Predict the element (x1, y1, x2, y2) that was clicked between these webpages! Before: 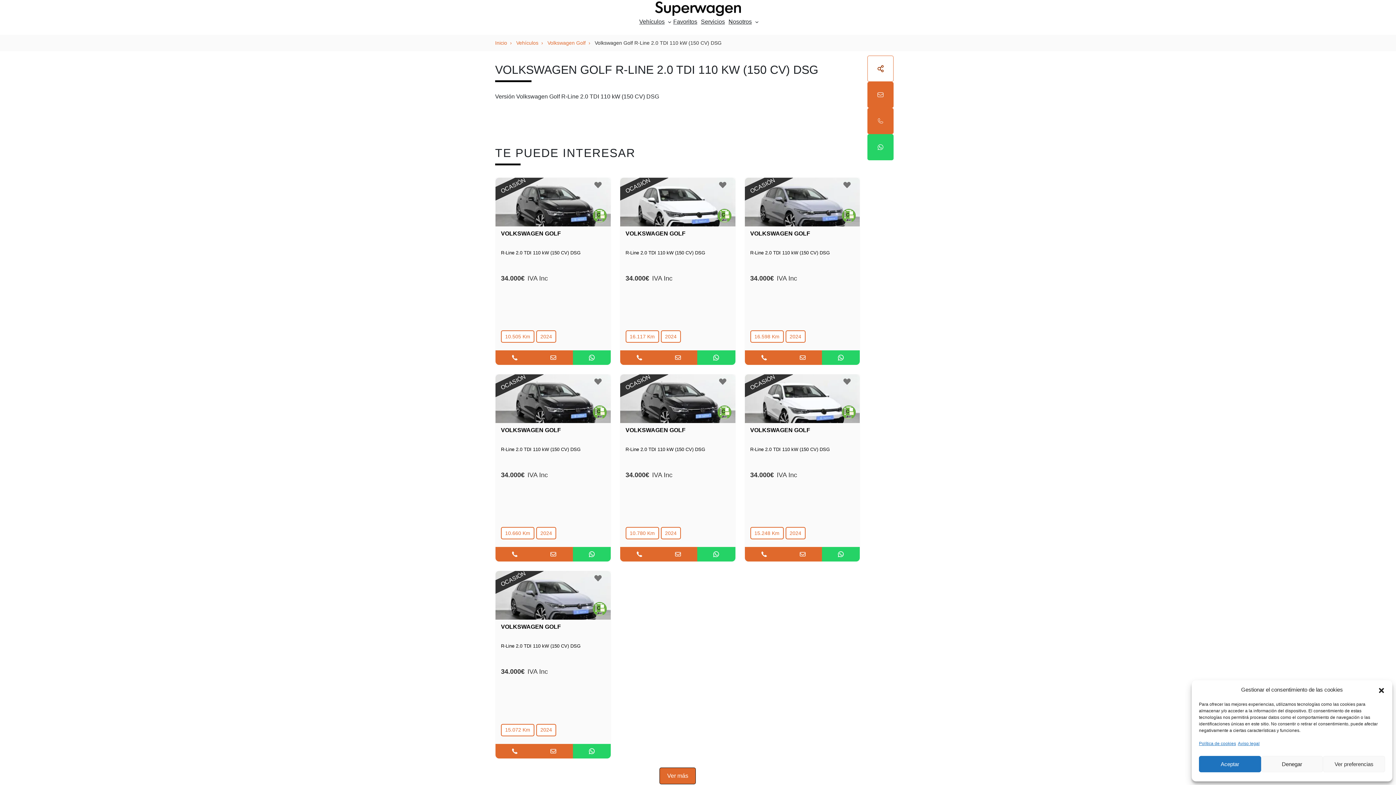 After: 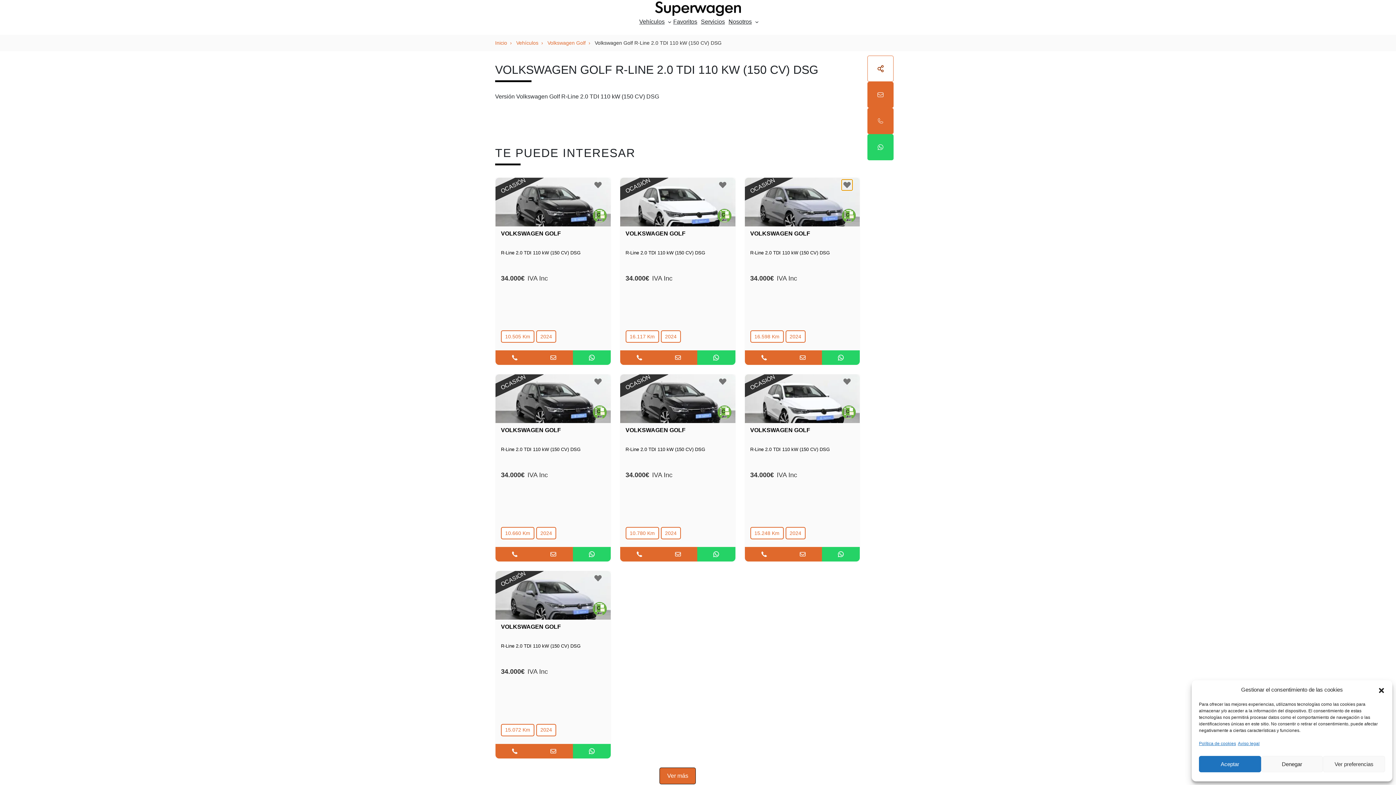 Action: label: Like Button bbox: (841, 179, 852, 190)